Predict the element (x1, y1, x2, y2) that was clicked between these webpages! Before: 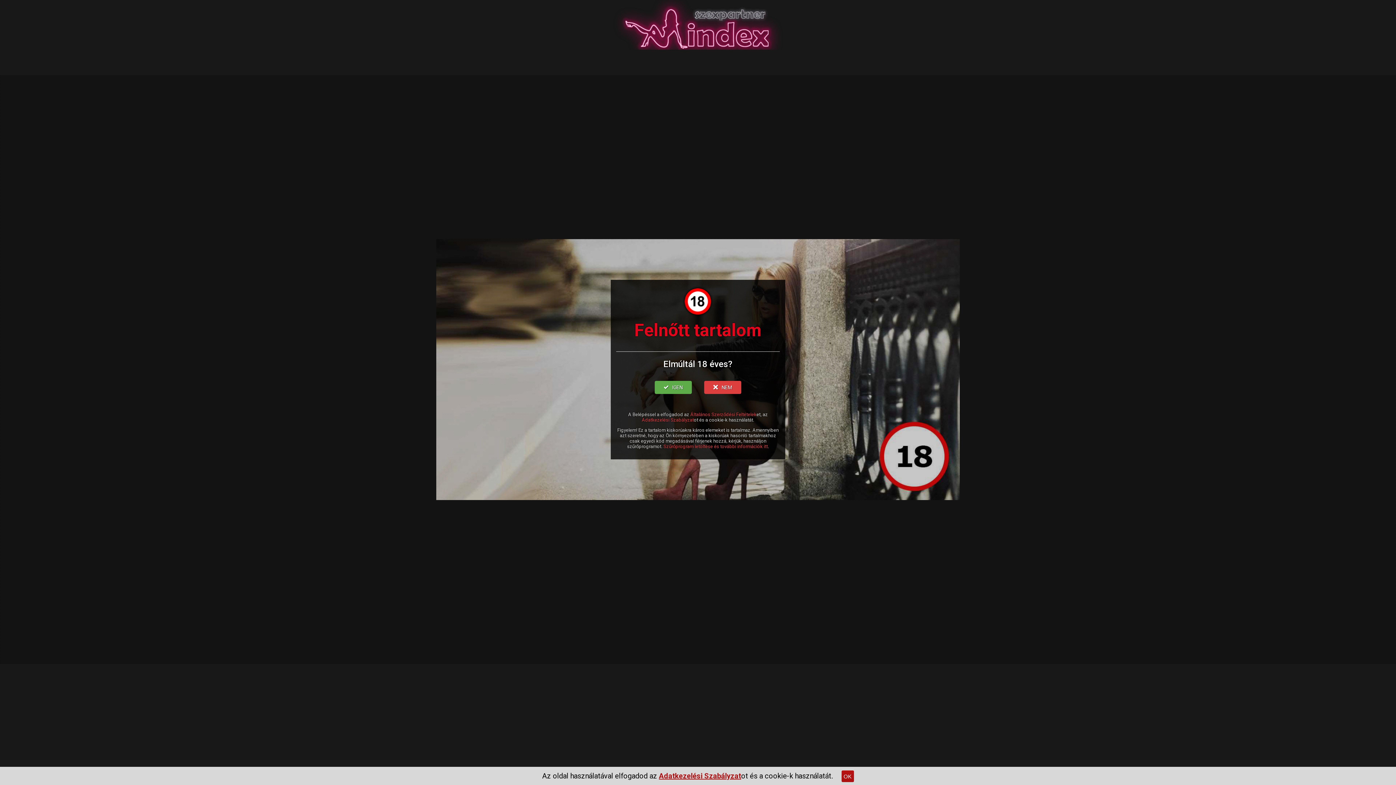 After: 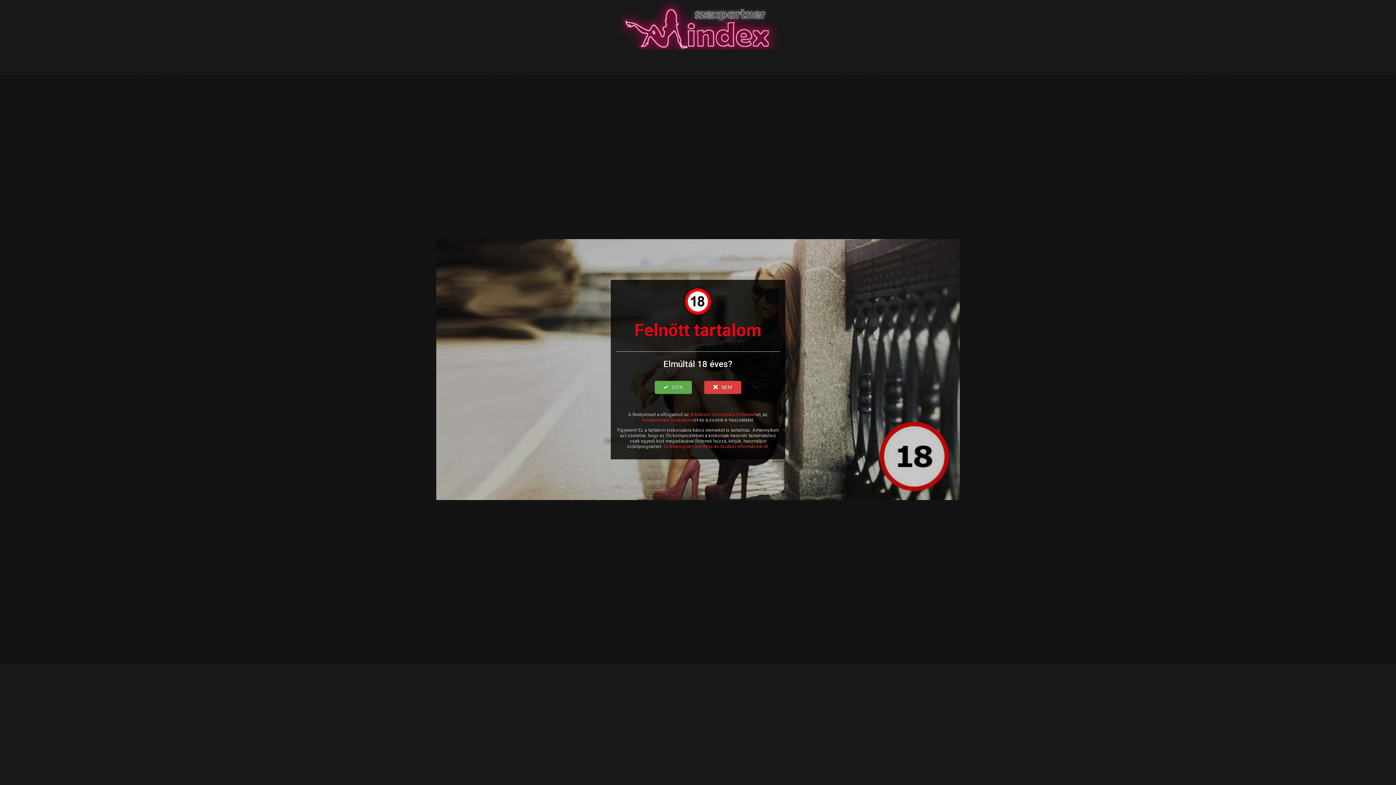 Action: label: OK bbox: (841, 770, 854, 782)